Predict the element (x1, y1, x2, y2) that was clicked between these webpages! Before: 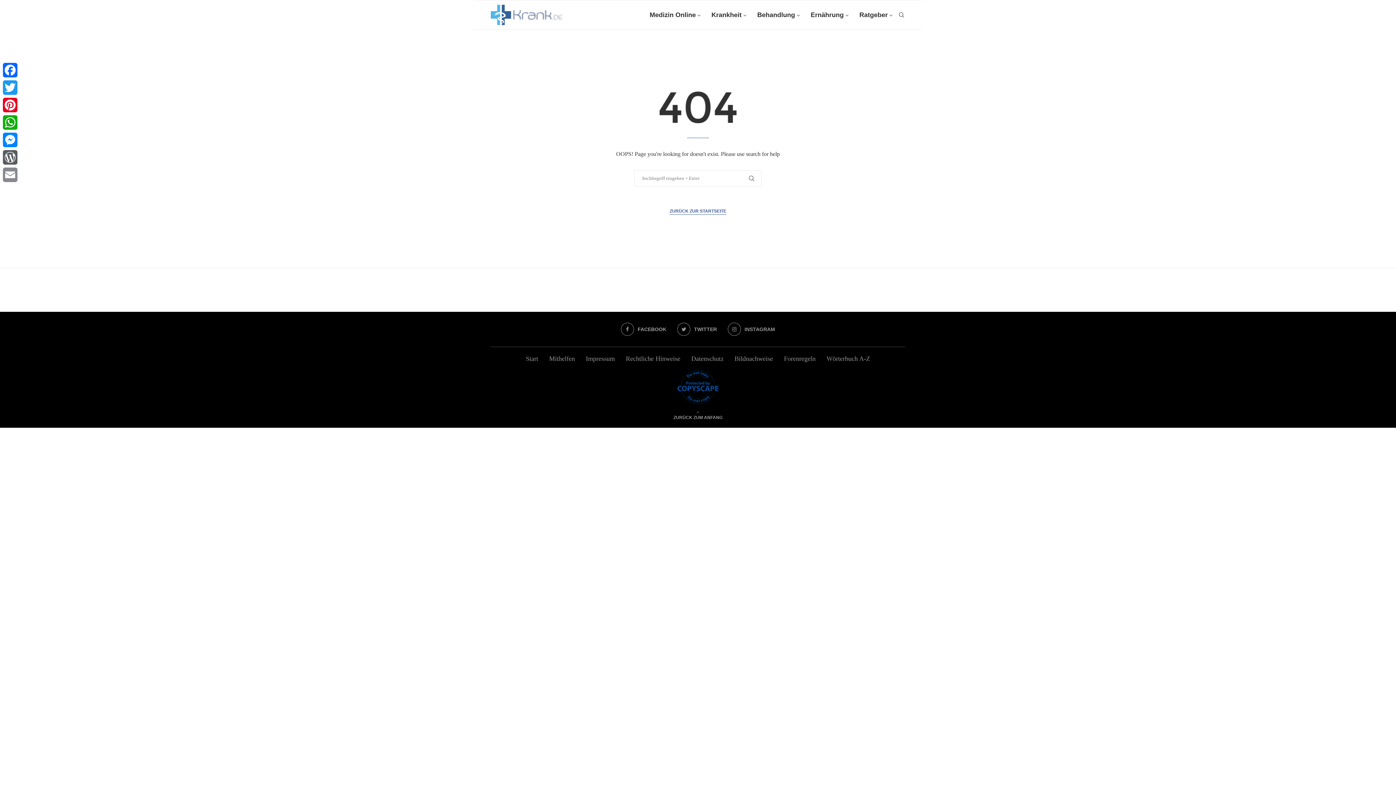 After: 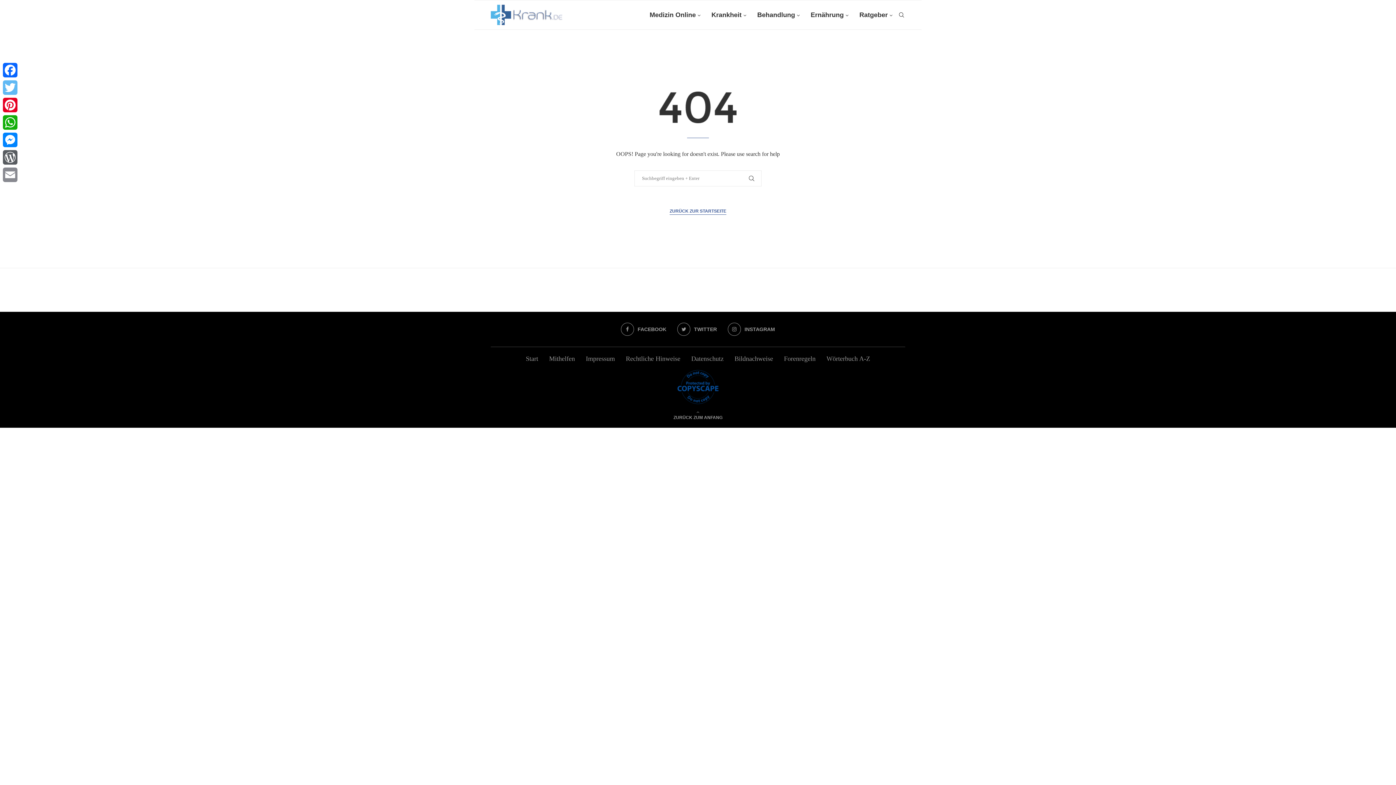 Action: bbox: (1, 78, 18, 96) label: Twitter